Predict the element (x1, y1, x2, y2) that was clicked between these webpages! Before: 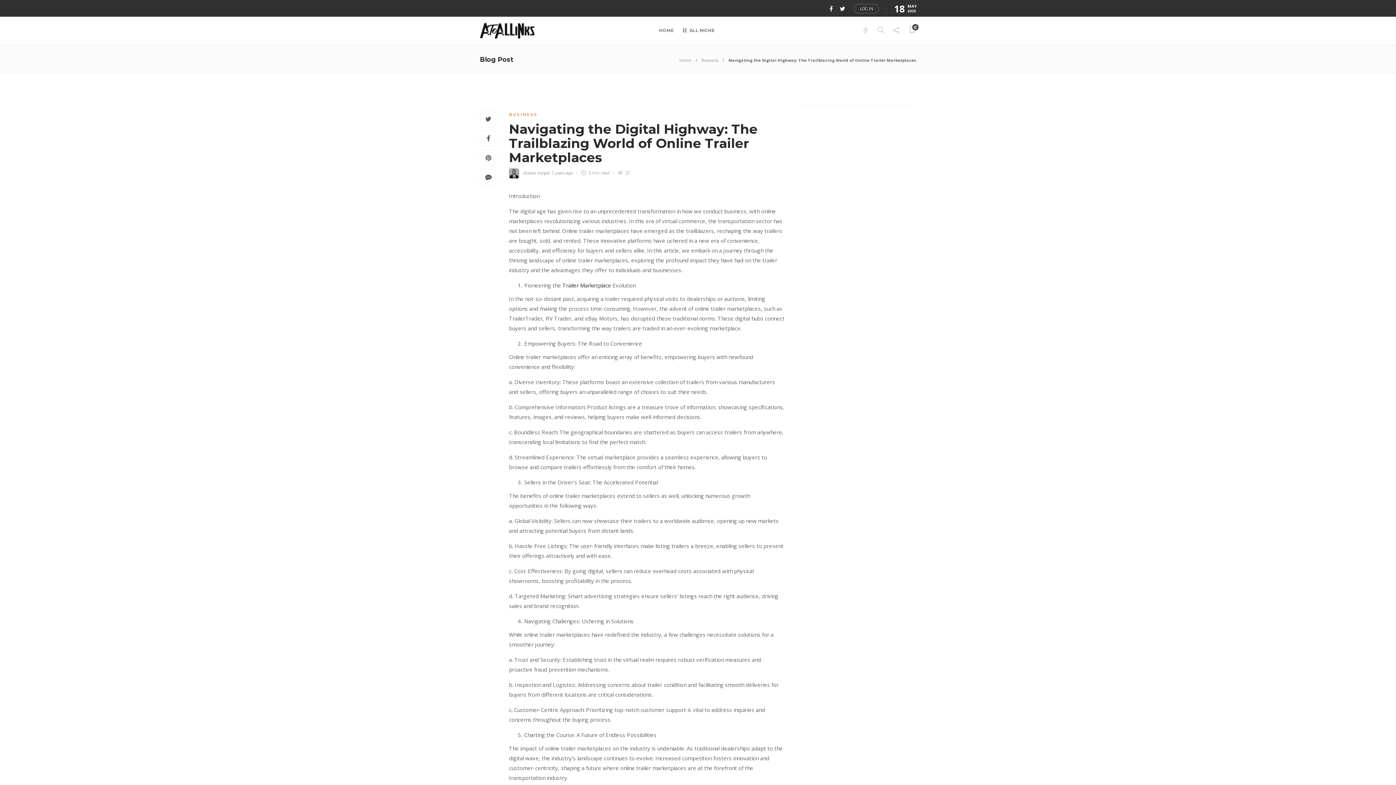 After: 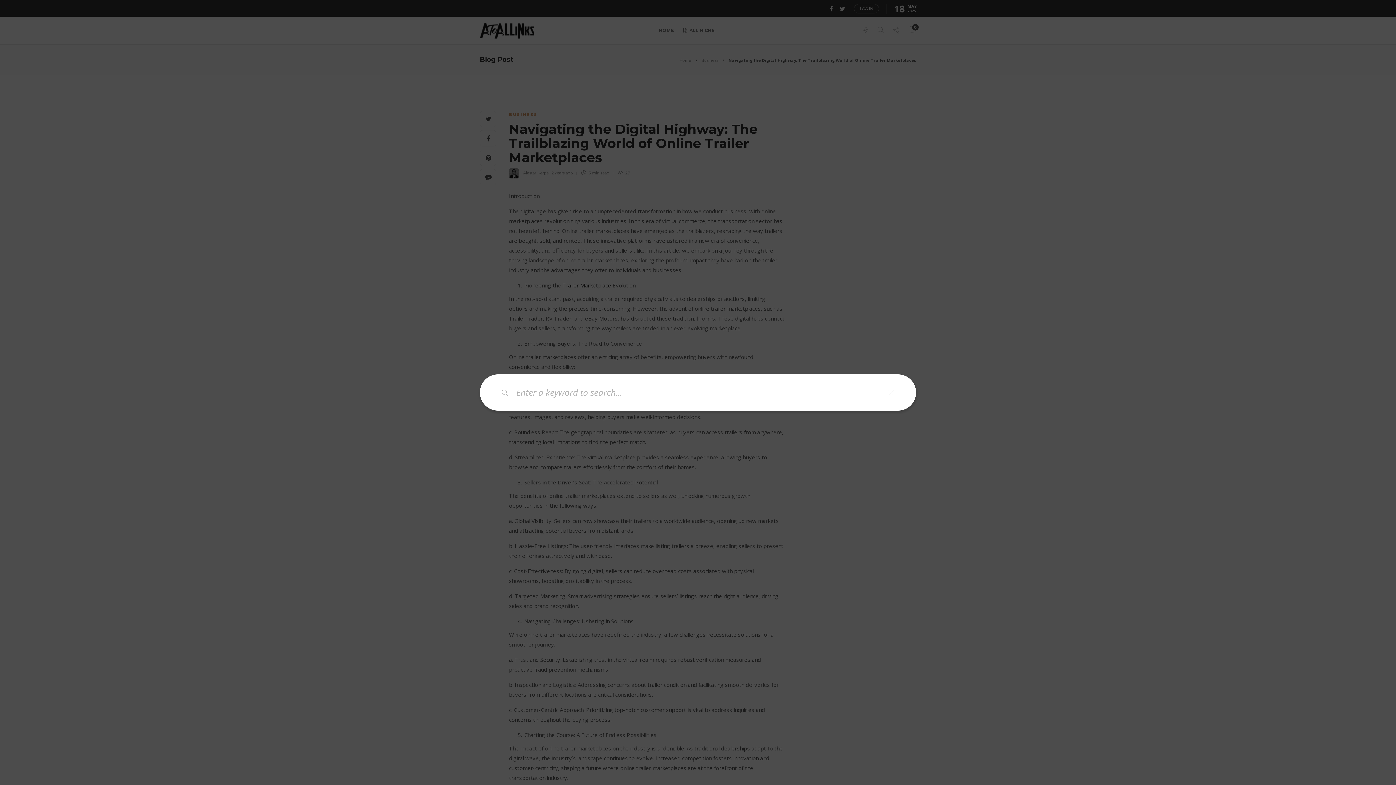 Action: bbox: (877, 16, 884, 44)